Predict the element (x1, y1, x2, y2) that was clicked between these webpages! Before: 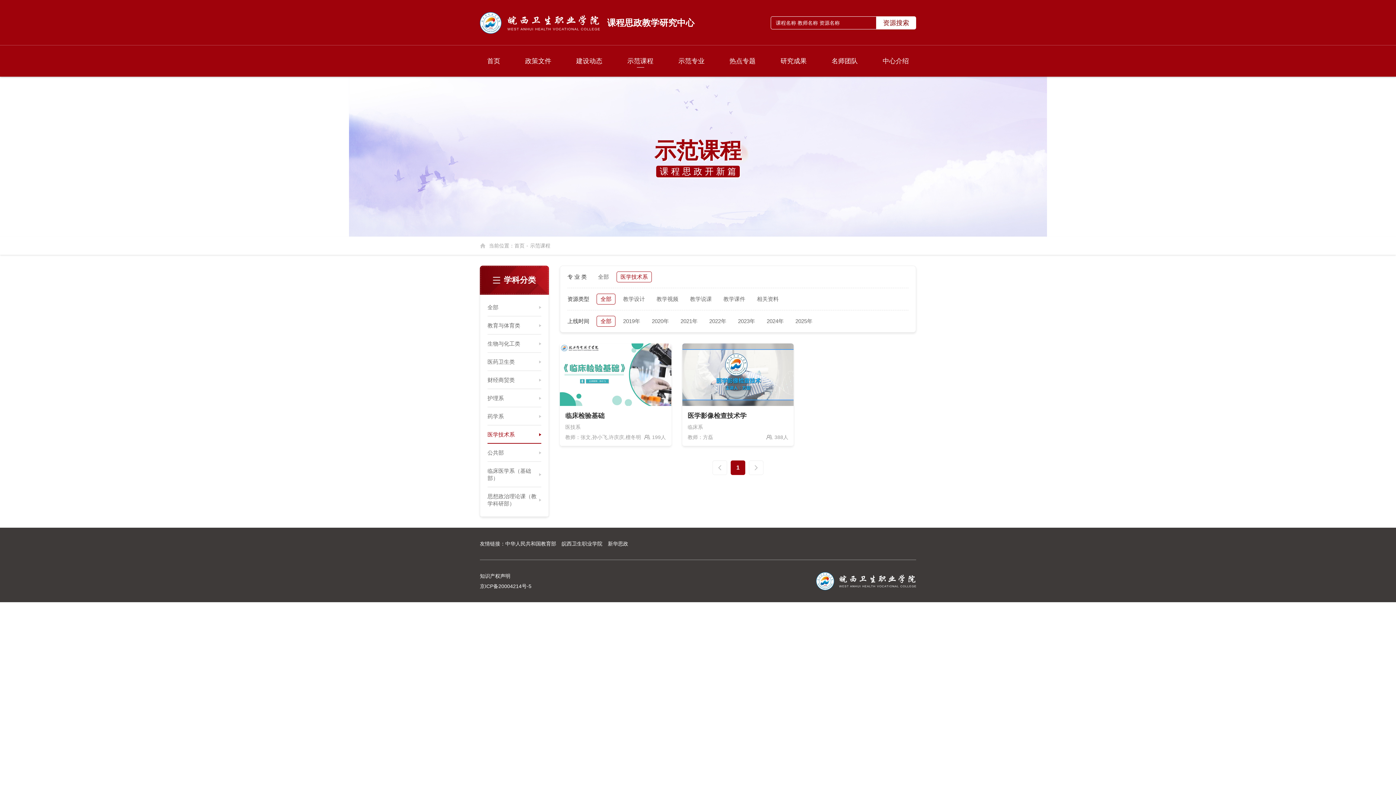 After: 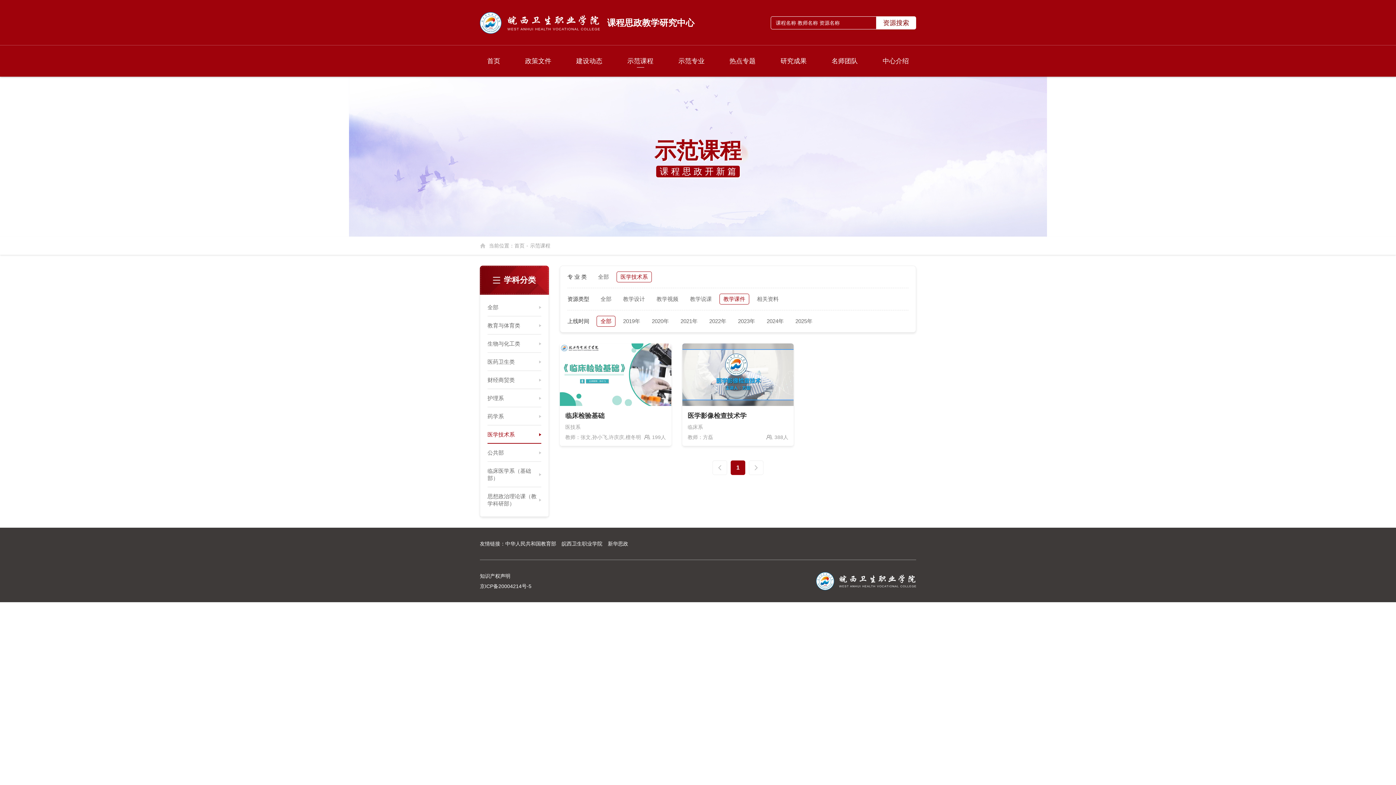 Action: label: 教学课件 bbox: (719, 293, 749, 304)